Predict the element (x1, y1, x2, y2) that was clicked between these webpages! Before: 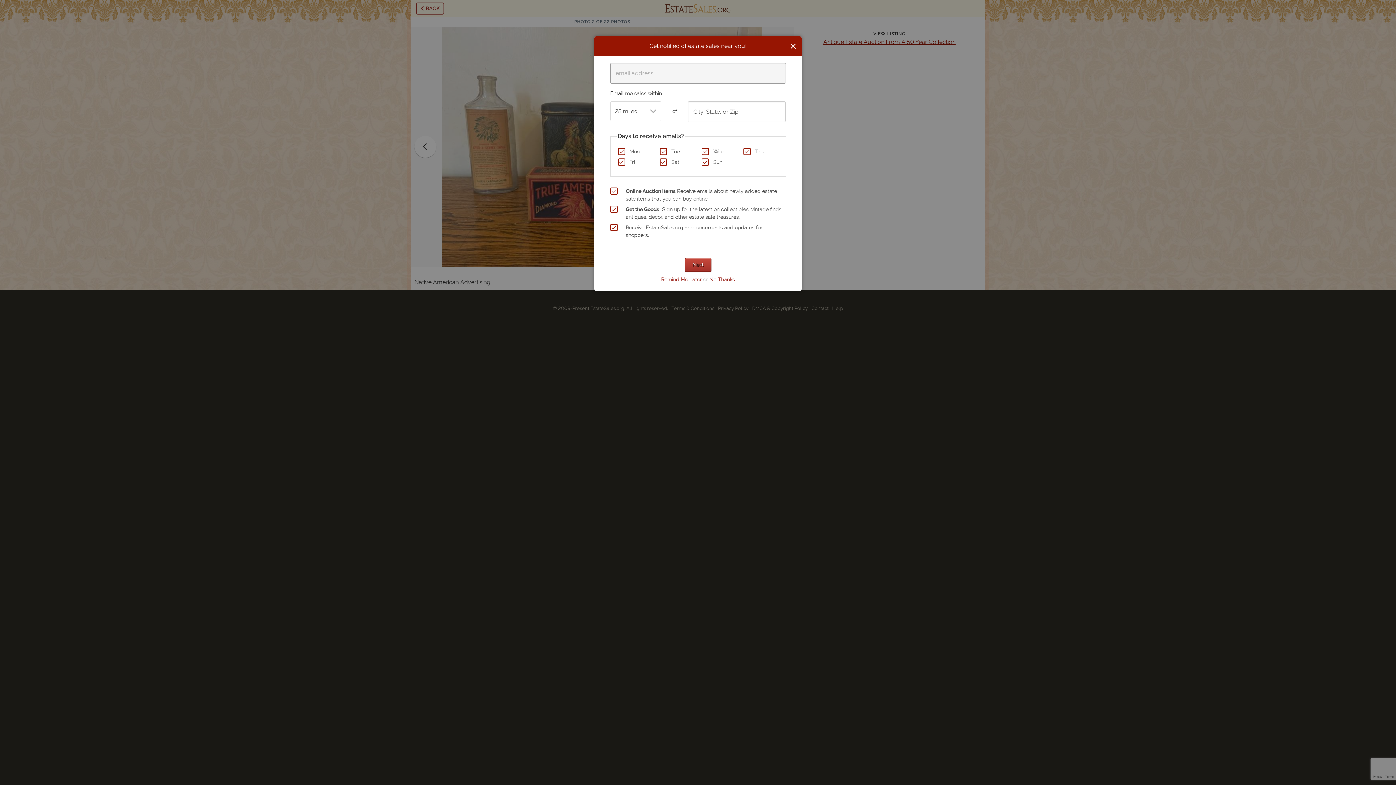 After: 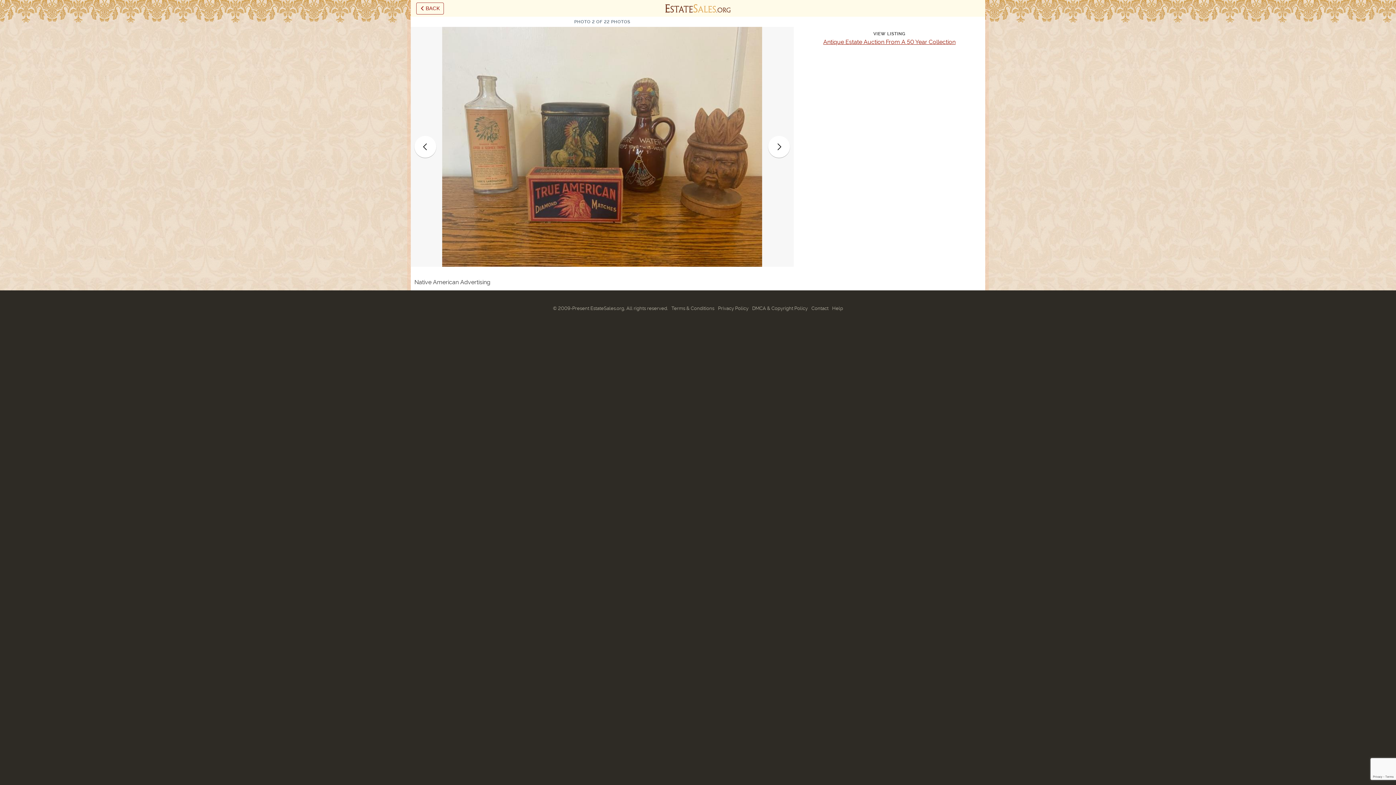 Action: bbox: (709, 276, 735, 282) label: No Thanks